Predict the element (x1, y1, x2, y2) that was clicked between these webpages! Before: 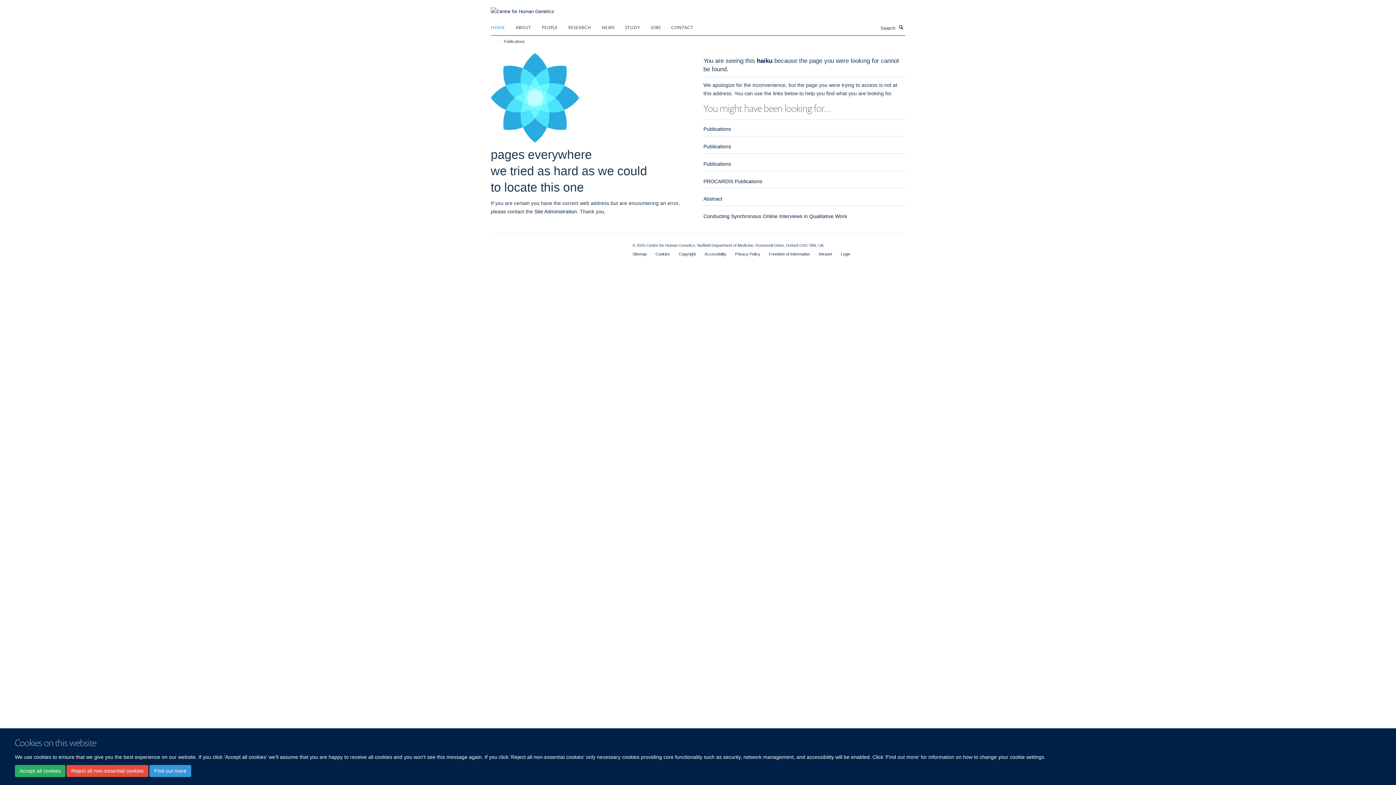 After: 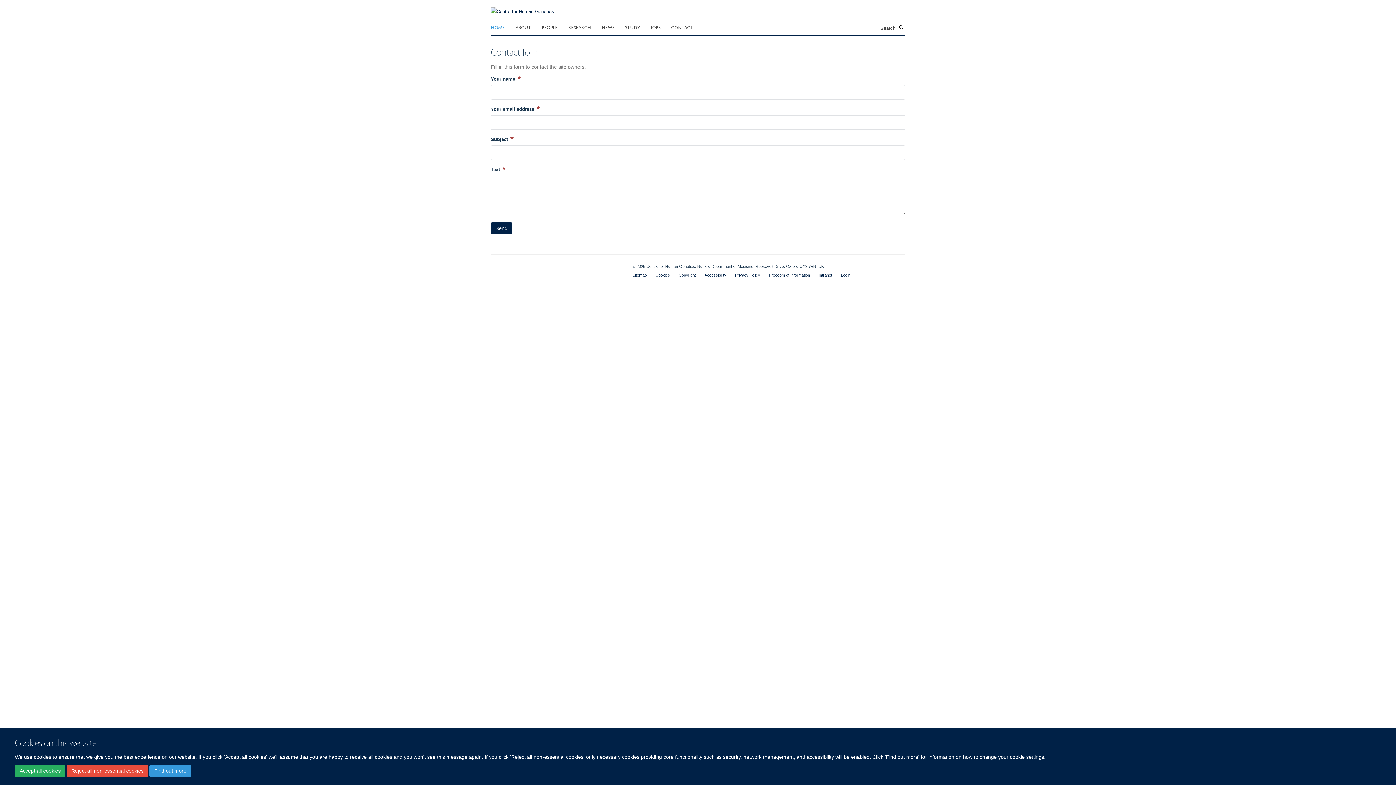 Action: label: Site Administration bbox: (534, 208, 577, 214)